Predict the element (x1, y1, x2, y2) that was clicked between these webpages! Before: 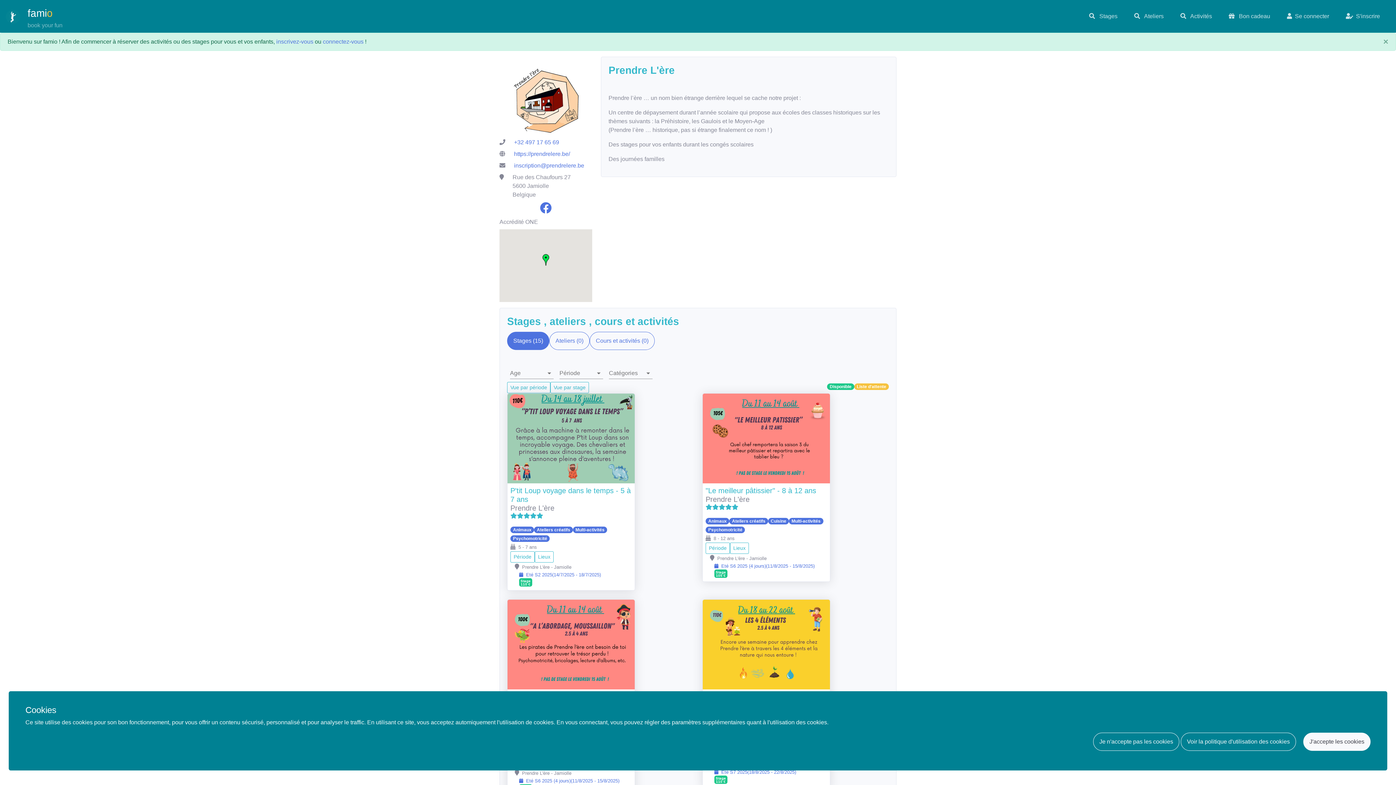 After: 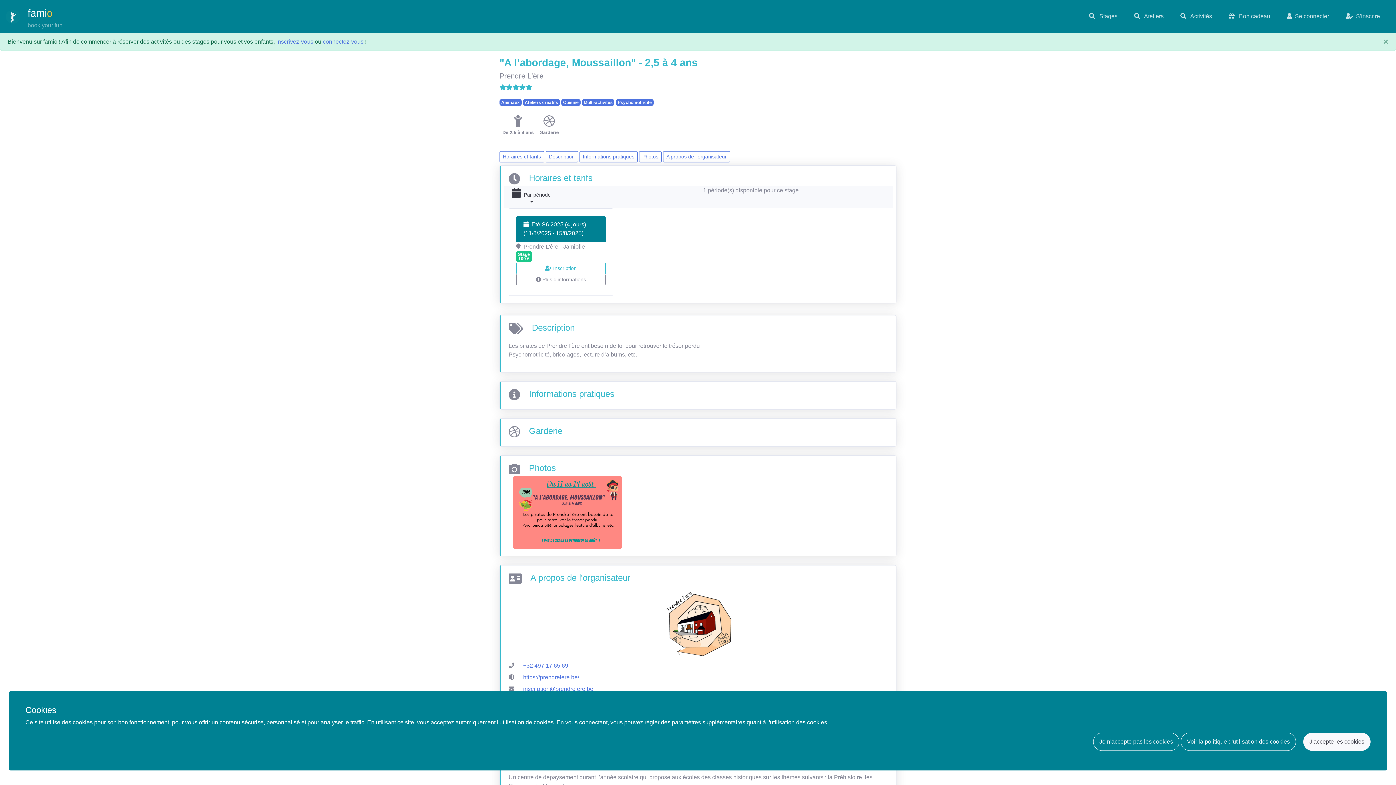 Action: bbox: (507, 599, 634, 689)